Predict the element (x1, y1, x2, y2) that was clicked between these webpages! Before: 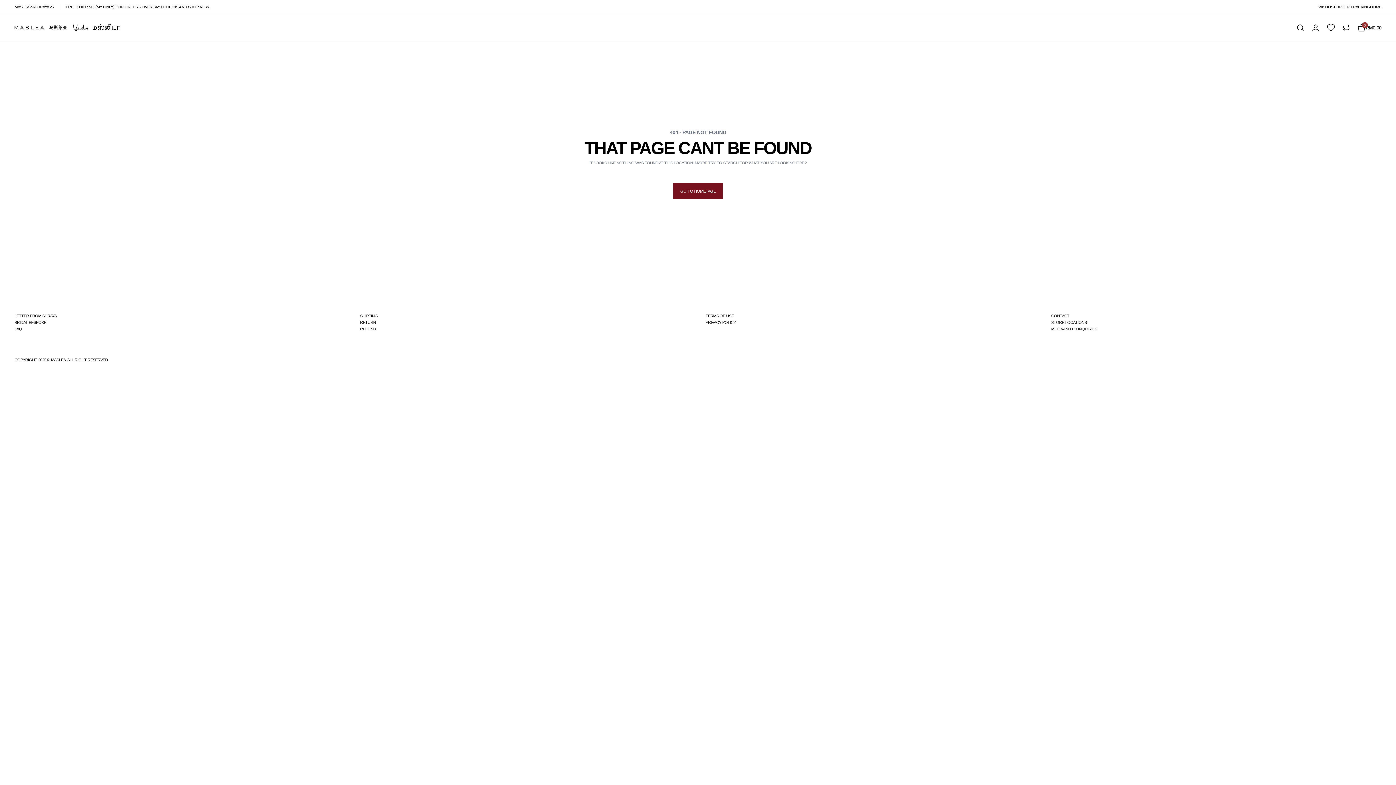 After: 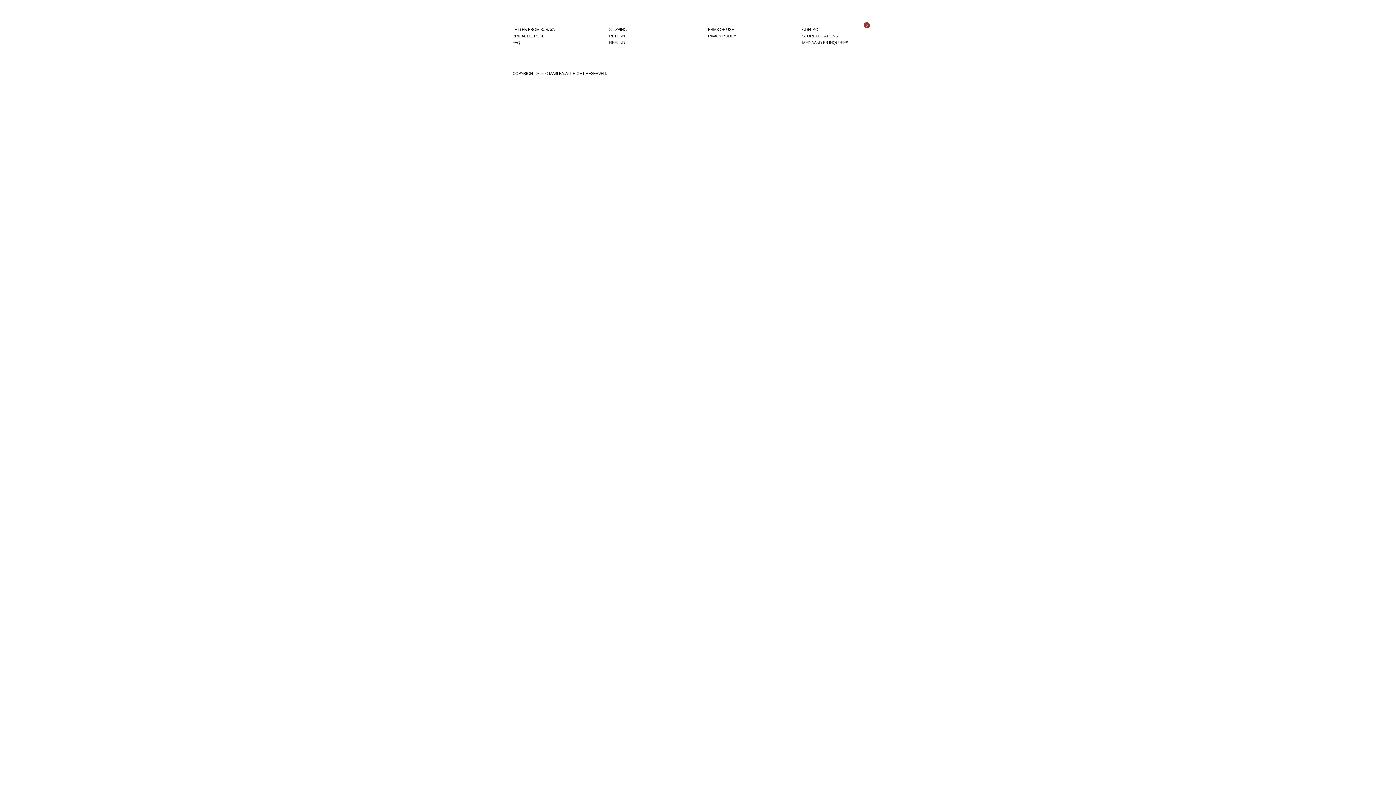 Action: label: HOME bbox: (1370, 0, 1381, 13)